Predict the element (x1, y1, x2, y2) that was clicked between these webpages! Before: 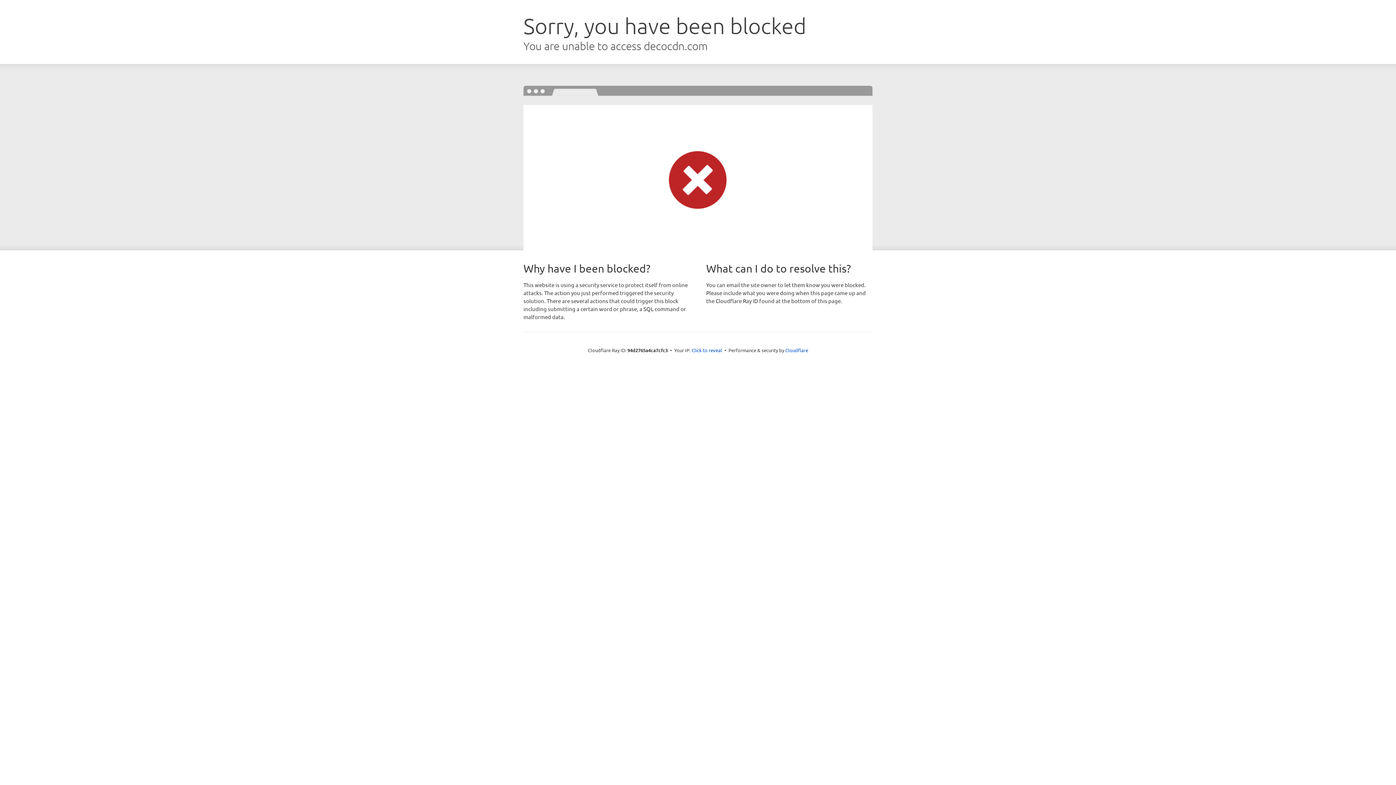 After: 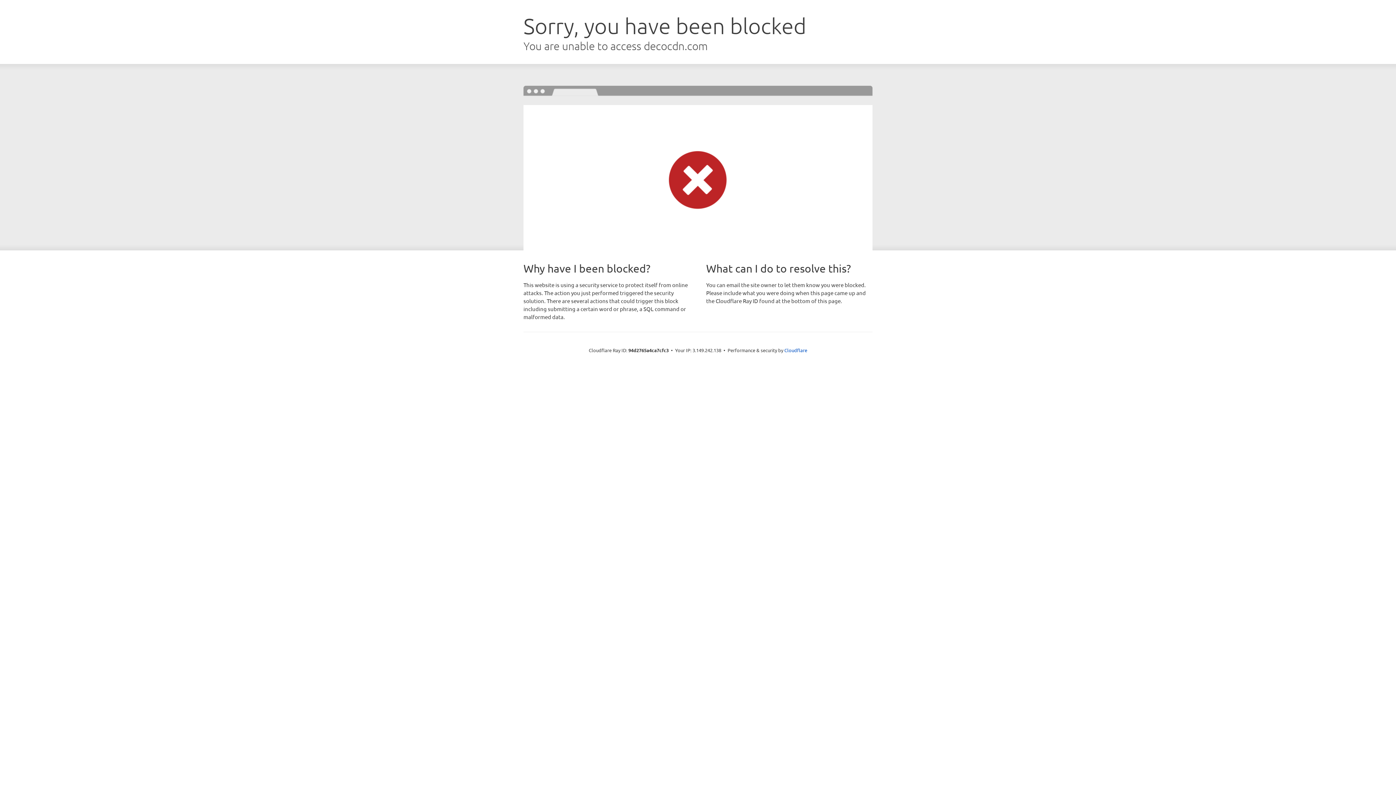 Action: label: Click to reveal bbox: (691, 346, 722, 353)